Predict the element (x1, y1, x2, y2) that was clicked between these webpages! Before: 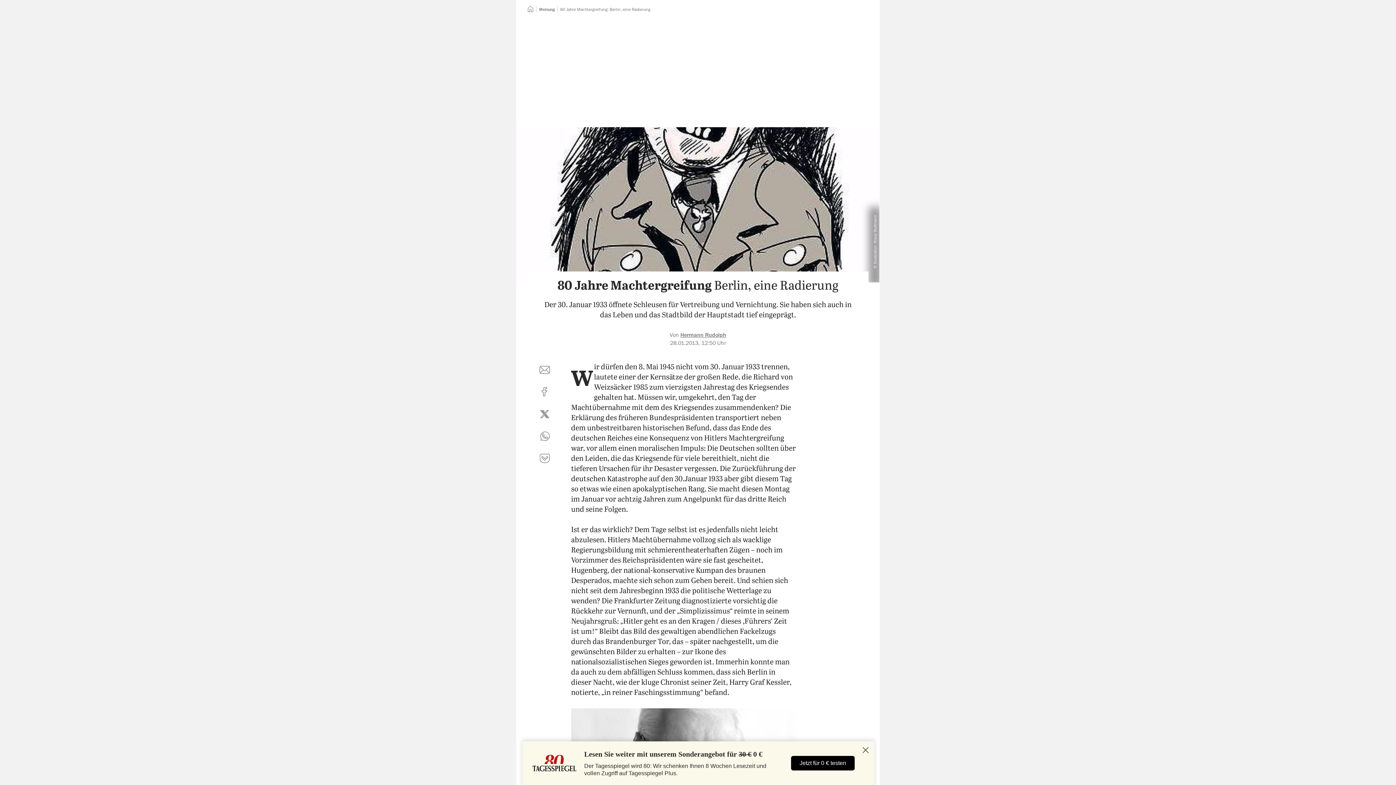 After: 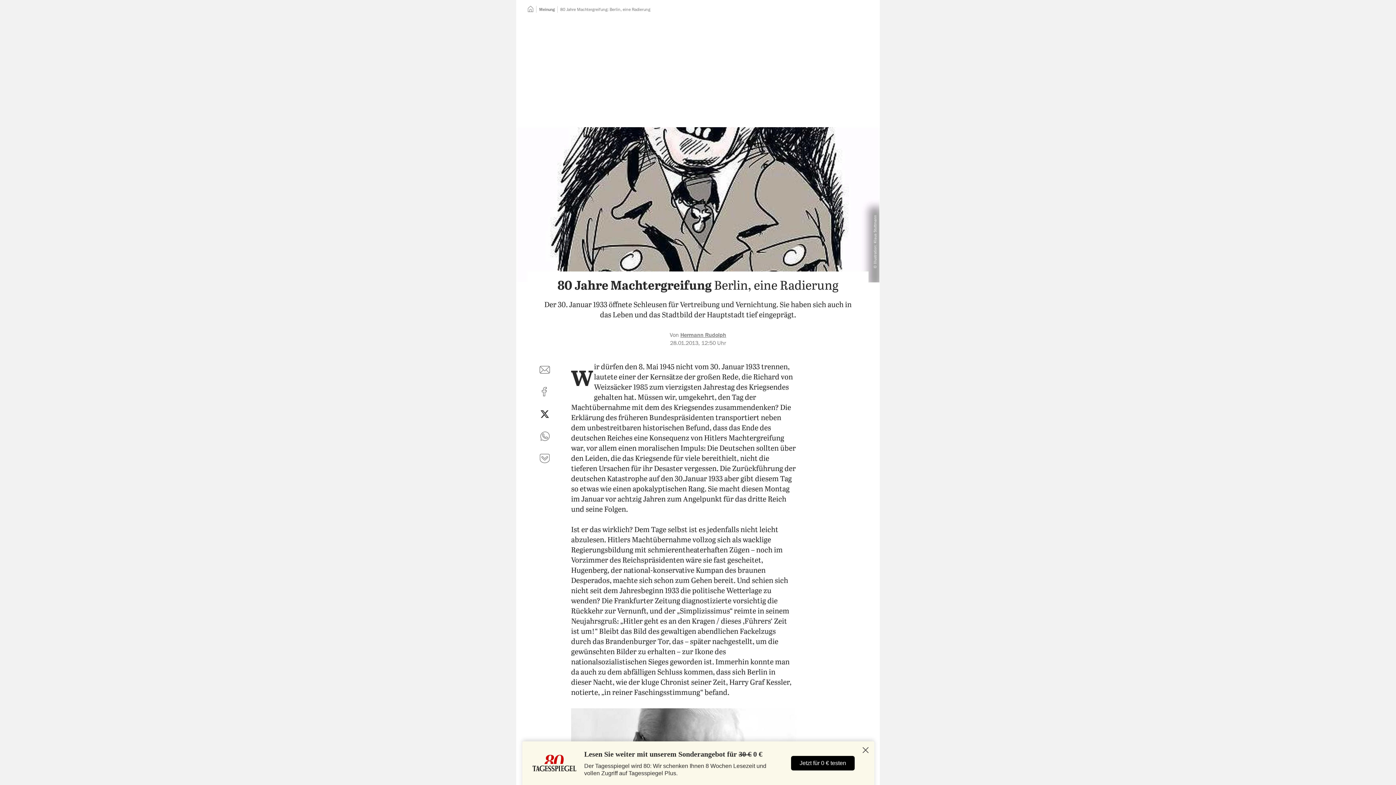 Action: label: auf Twitter teilen bbox: (536, 405, 553, 423)